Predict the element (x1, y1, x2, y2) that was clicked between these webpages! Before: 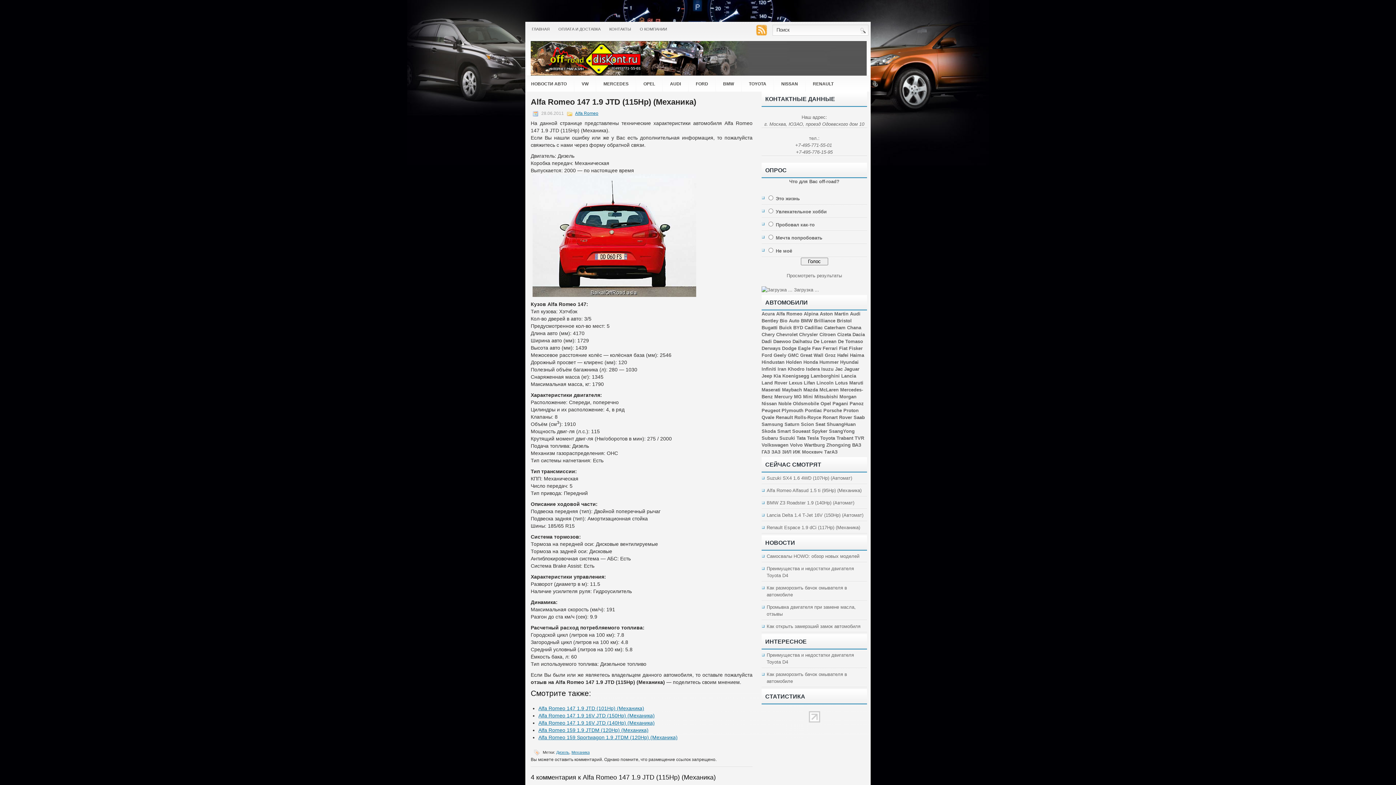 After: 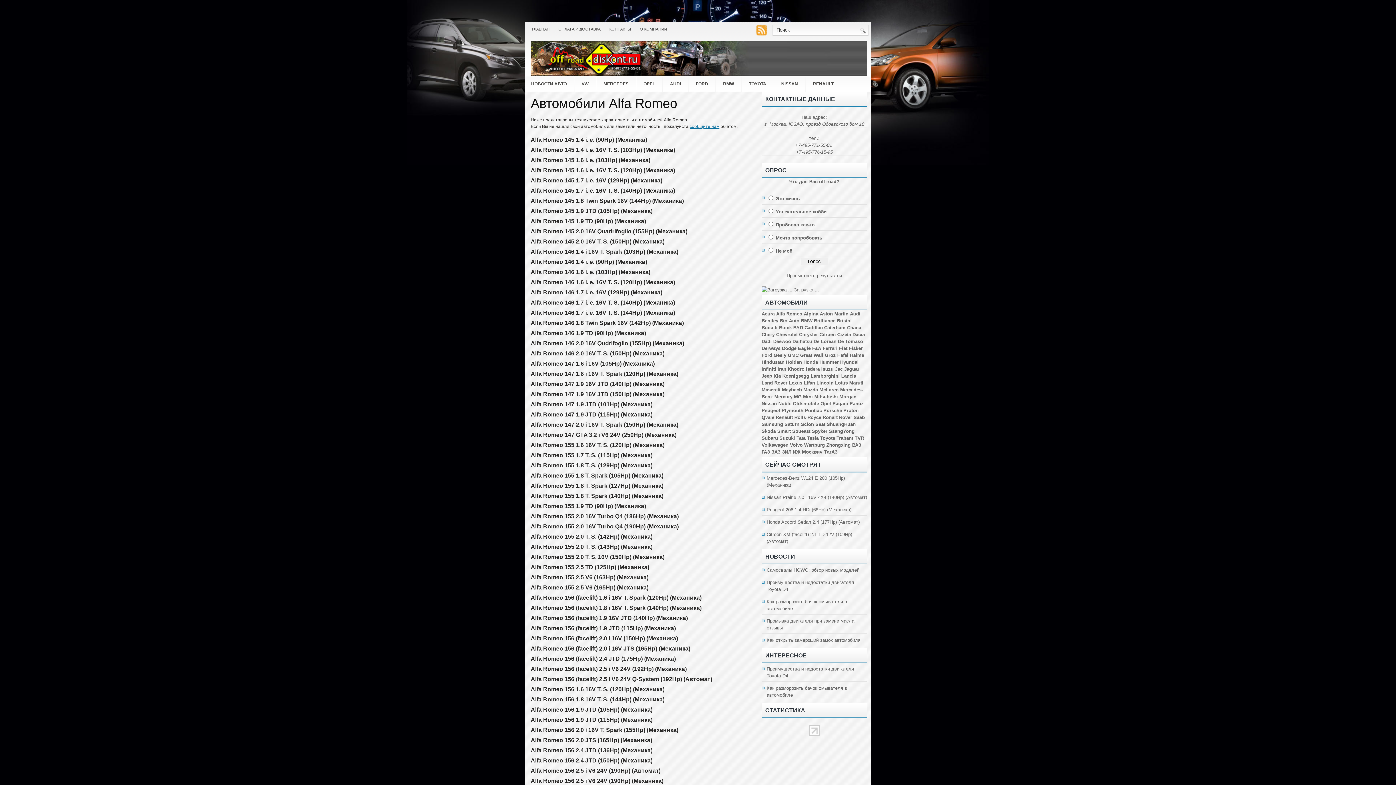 Action: label: Alfa Romeo bbox: (575, 110, 598, 116)